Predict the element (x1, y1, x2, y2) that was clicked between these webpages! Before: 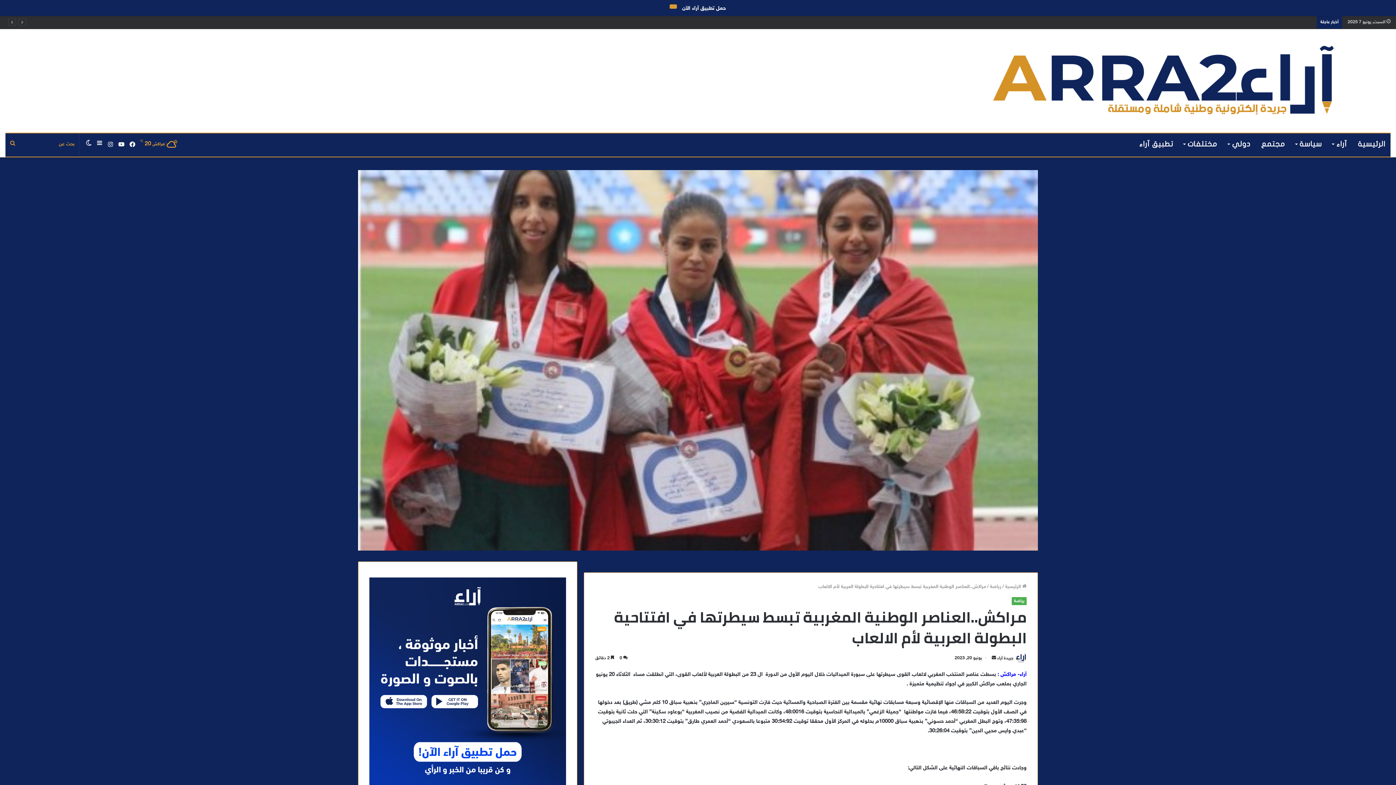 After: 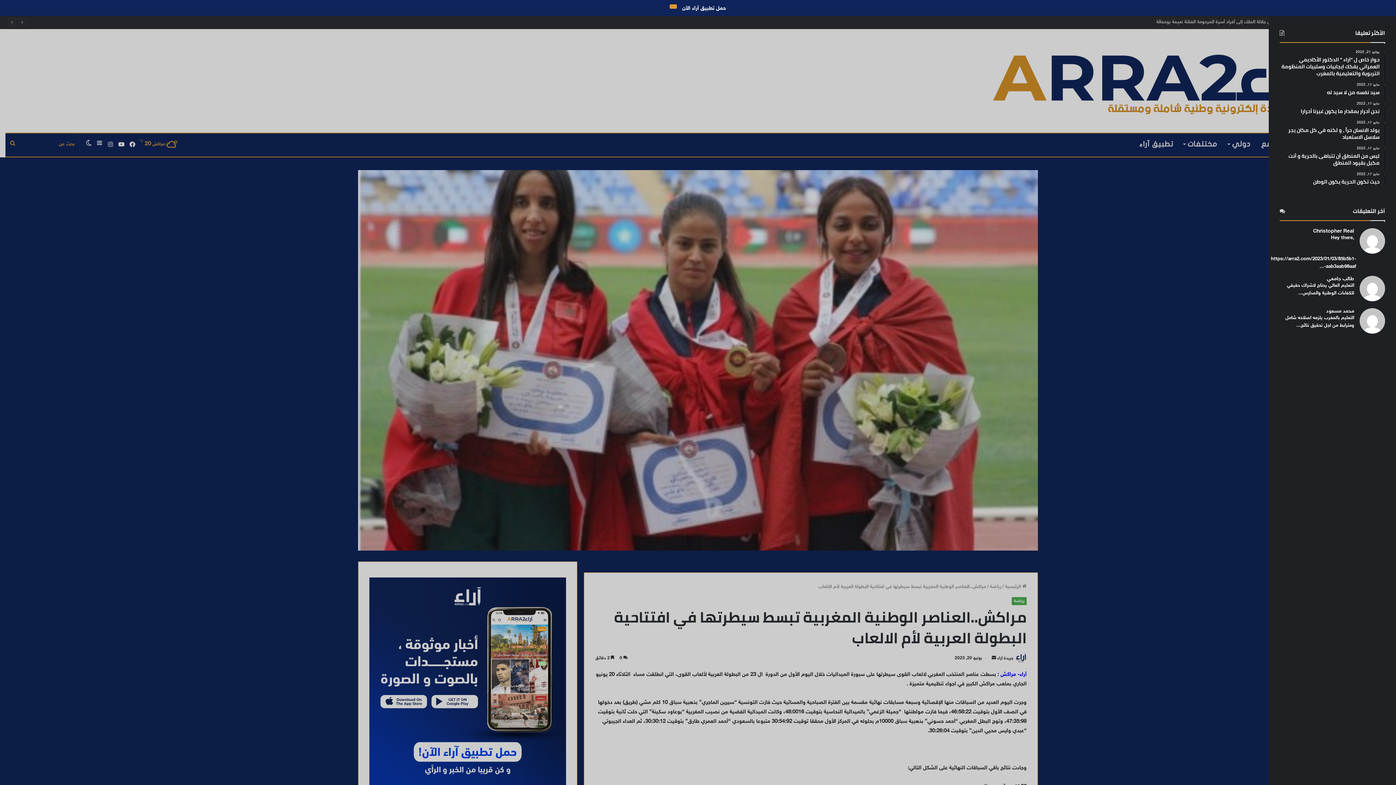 Action: bbox: (94, 133, 105, 155) label: إضافة عمود جانبي